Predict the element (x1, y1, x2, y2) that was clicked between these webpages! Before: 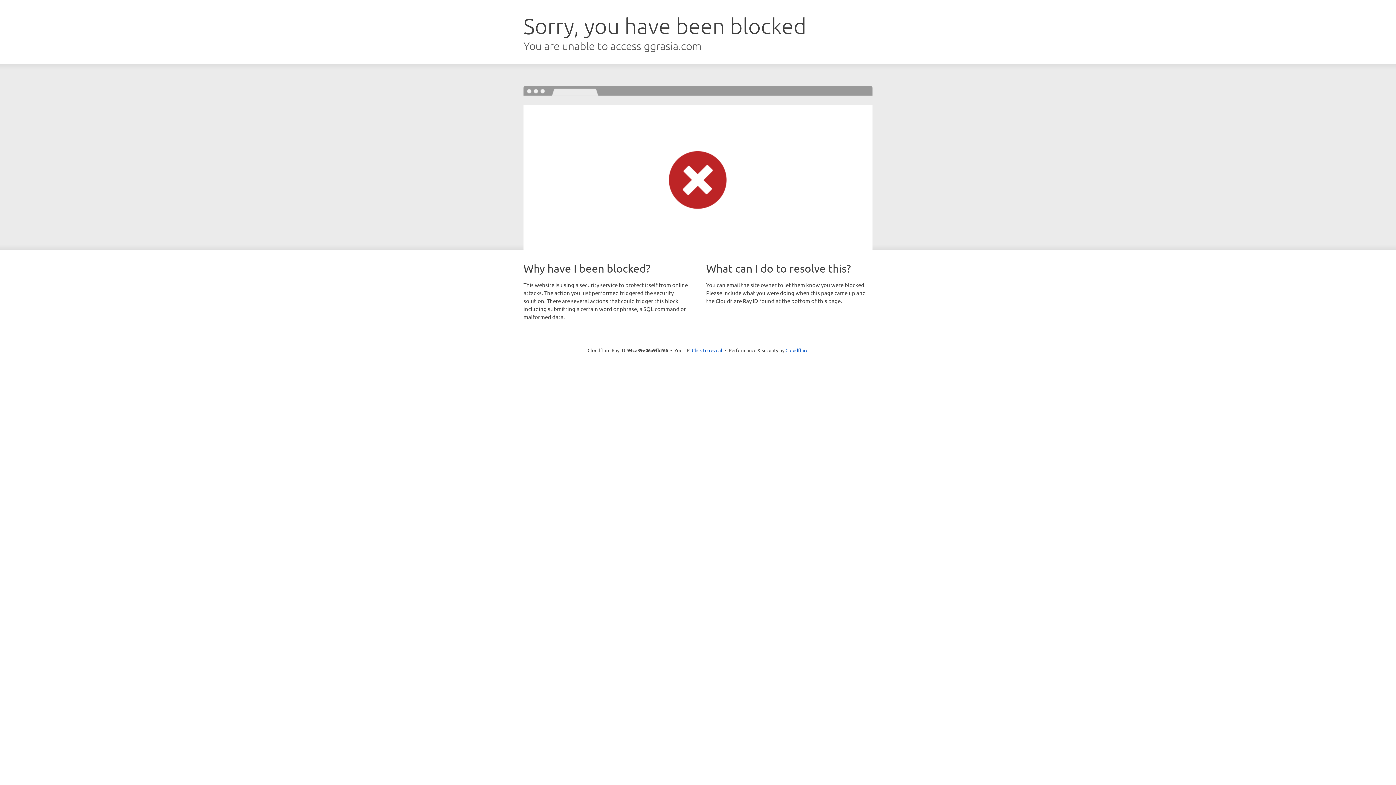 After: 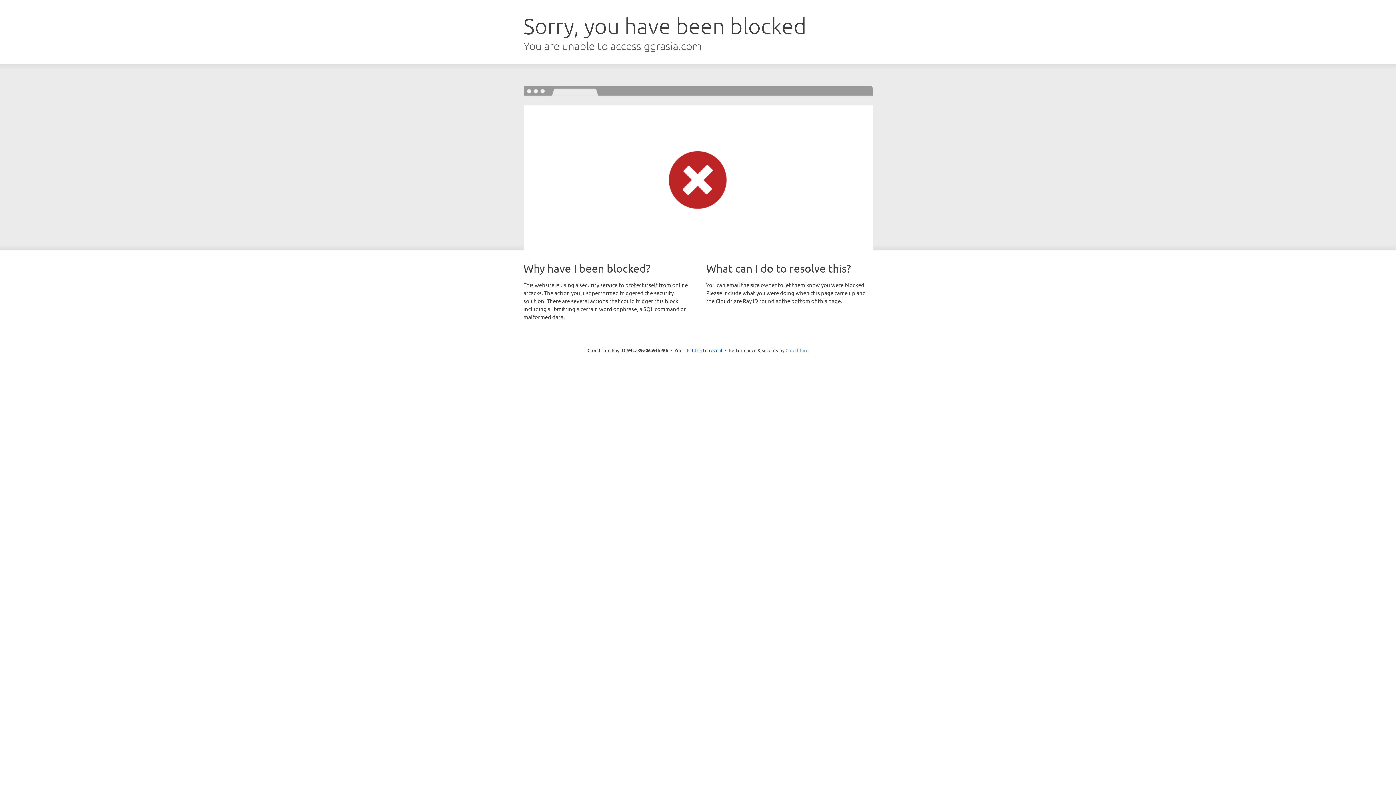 Action: label: Cloudflare bbox: (785, 347, 808, 353)